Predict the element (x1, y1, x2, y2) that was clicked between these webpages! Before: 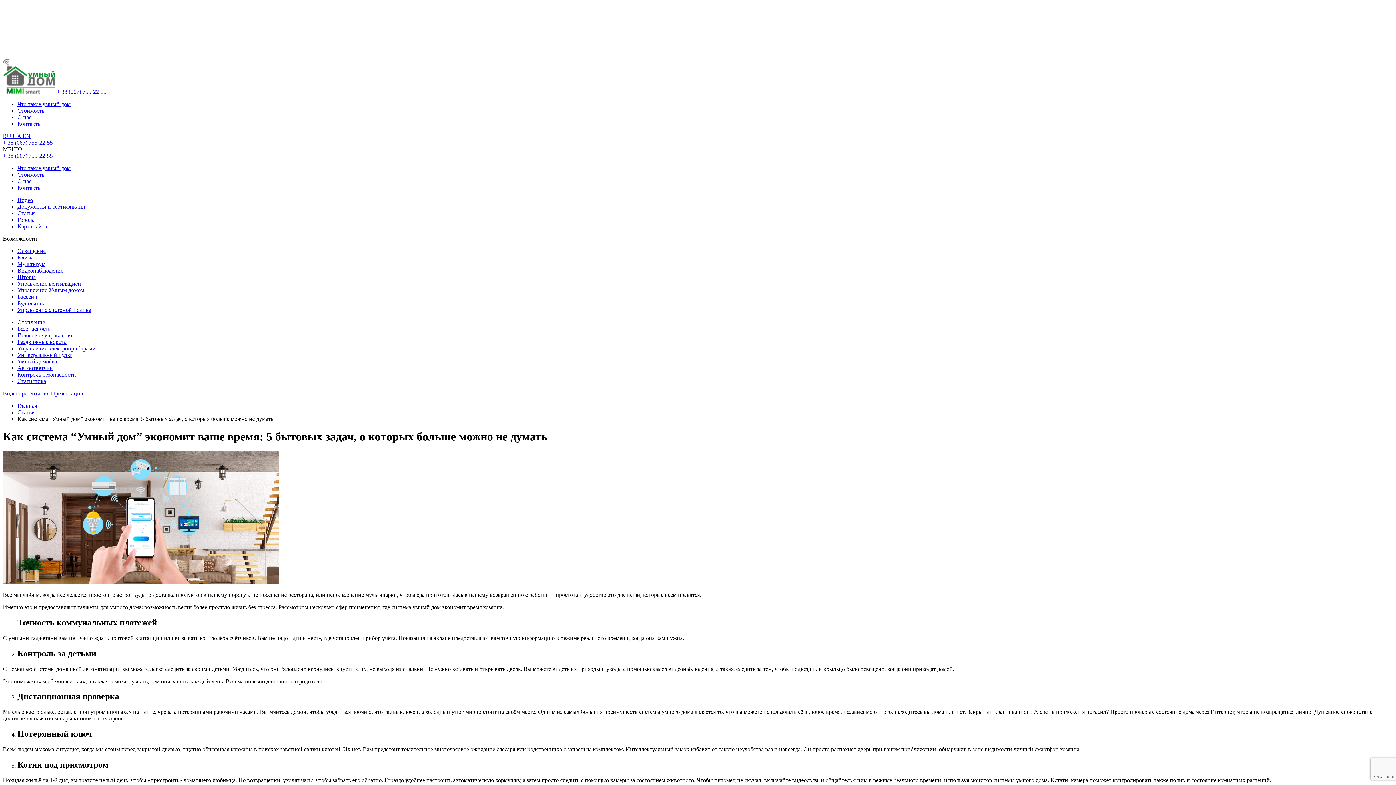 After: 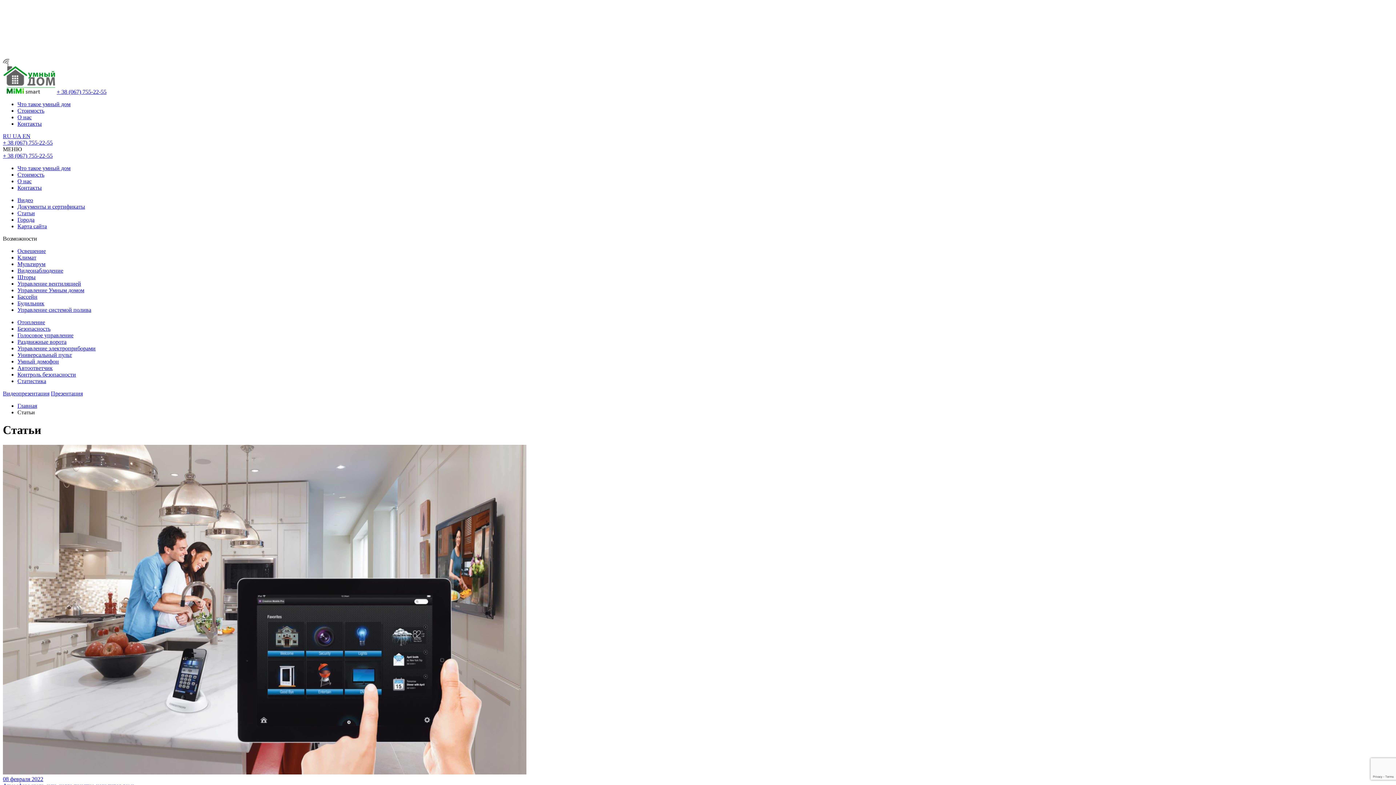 Action: bbox: (17, 210, 34, 216) label: Статьи